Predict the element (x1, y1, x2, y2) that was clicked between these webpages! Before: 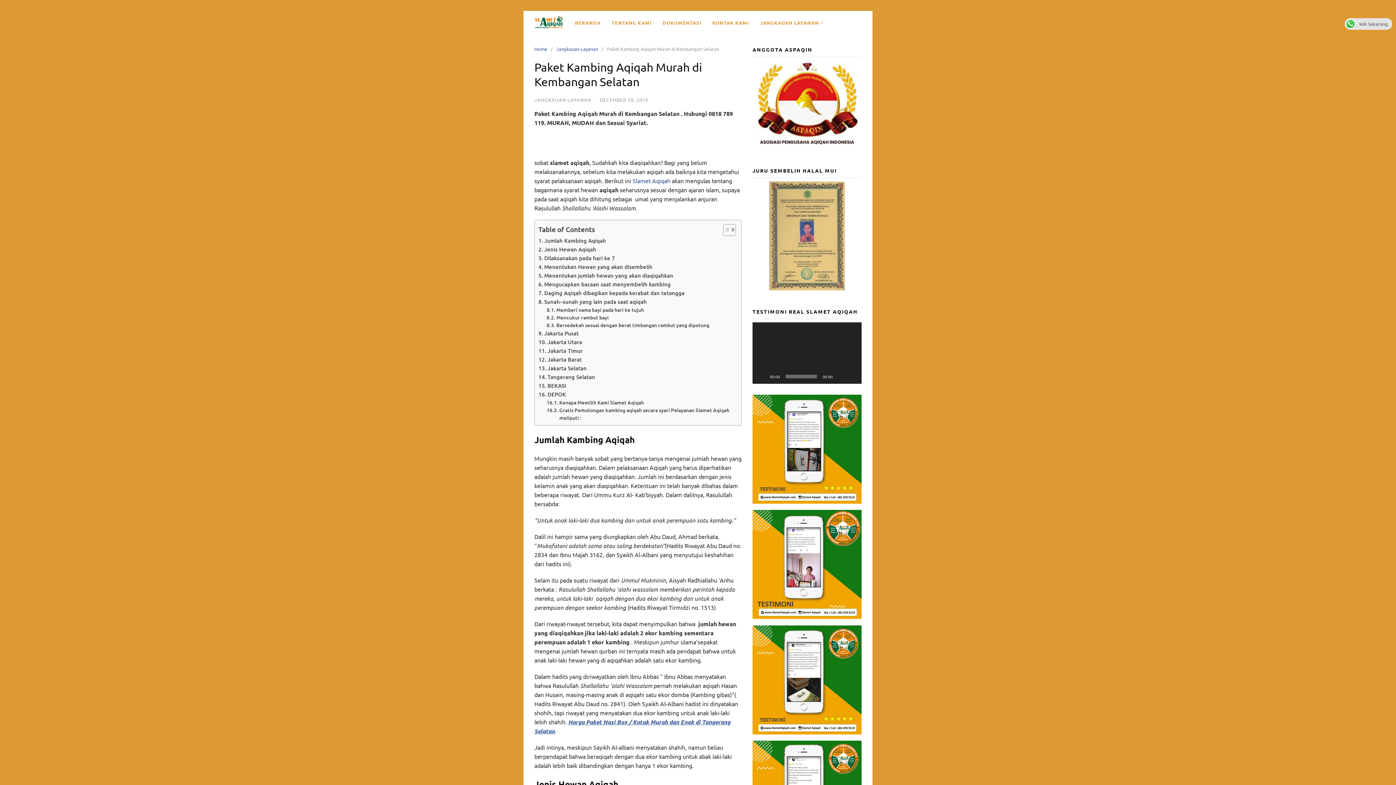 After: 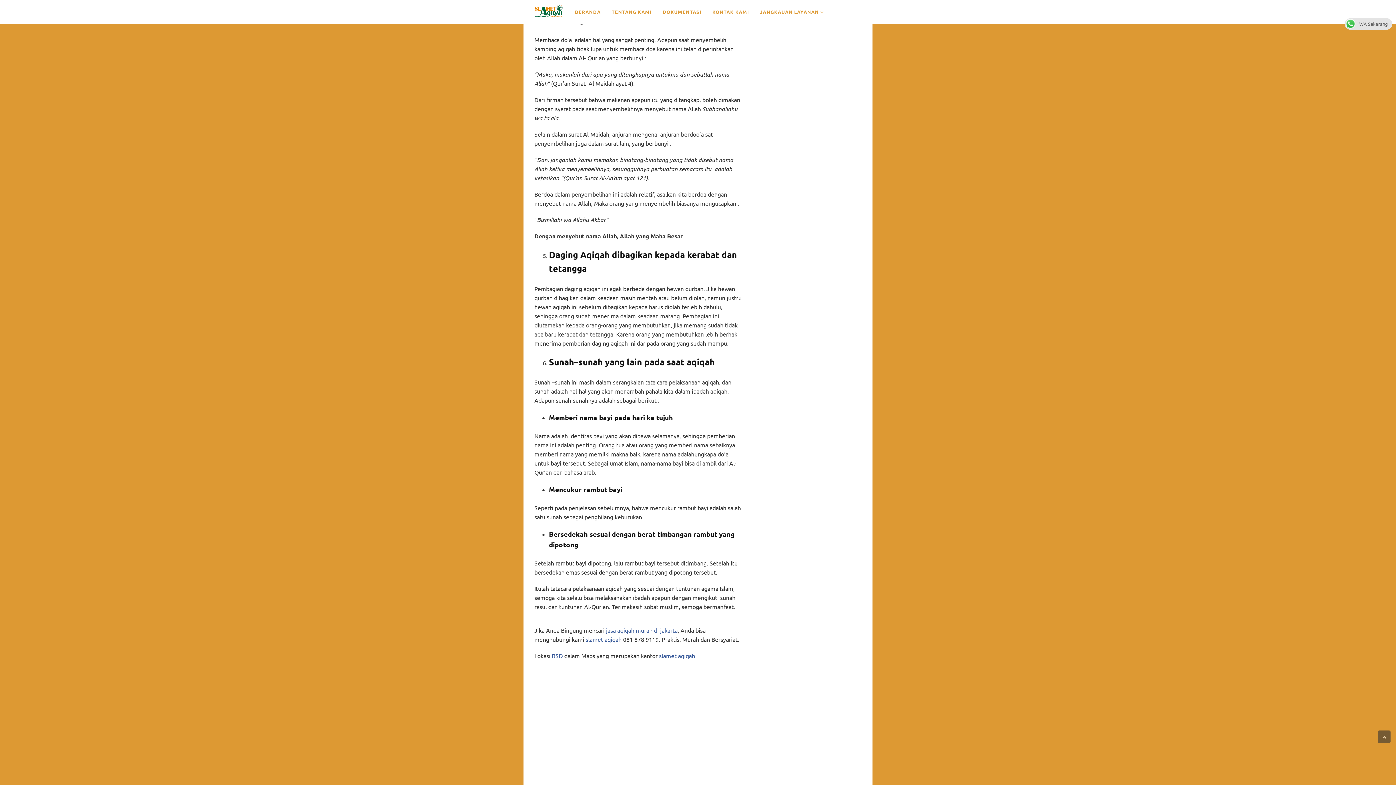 Action: bbox: (538, 280, 670, 288) label: Mengucapkan bacaan saat menyembelih kambing